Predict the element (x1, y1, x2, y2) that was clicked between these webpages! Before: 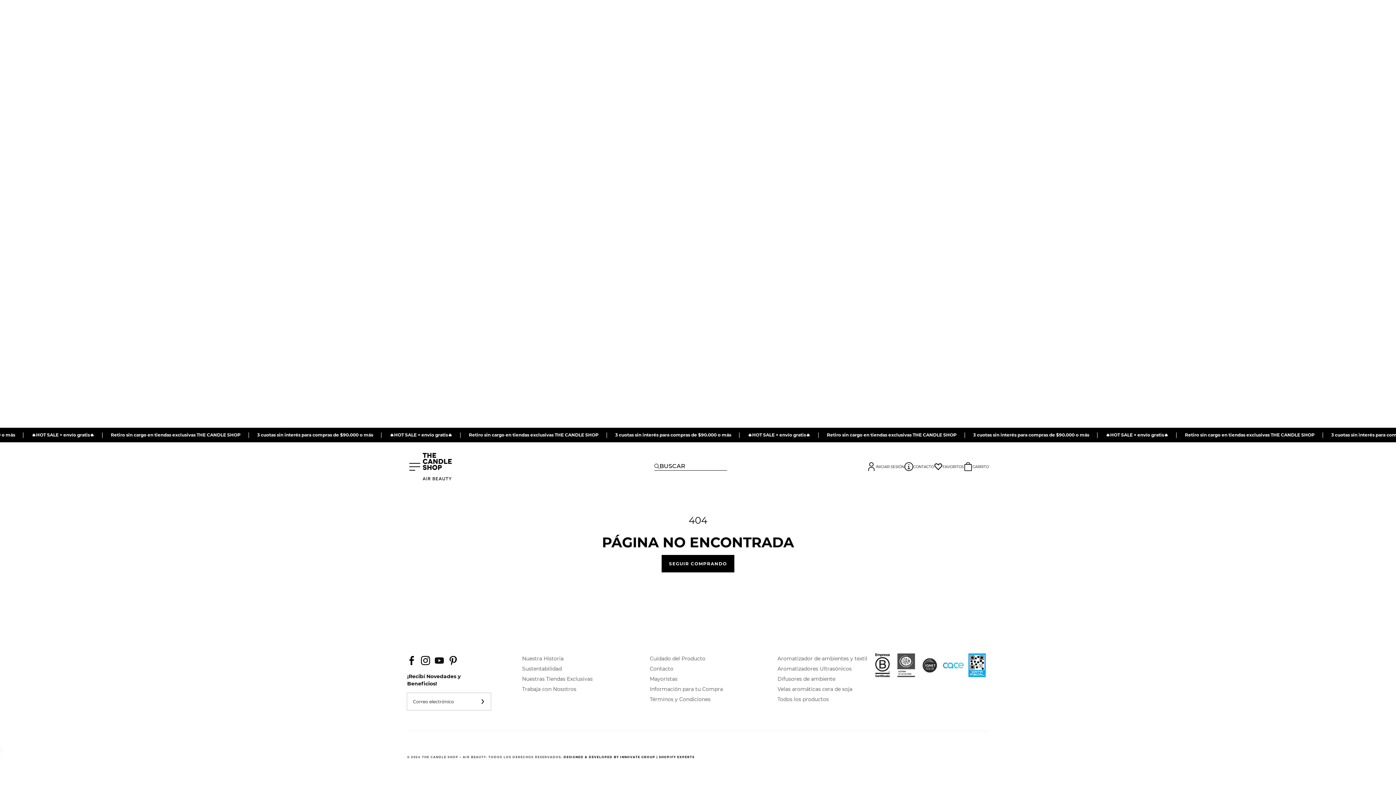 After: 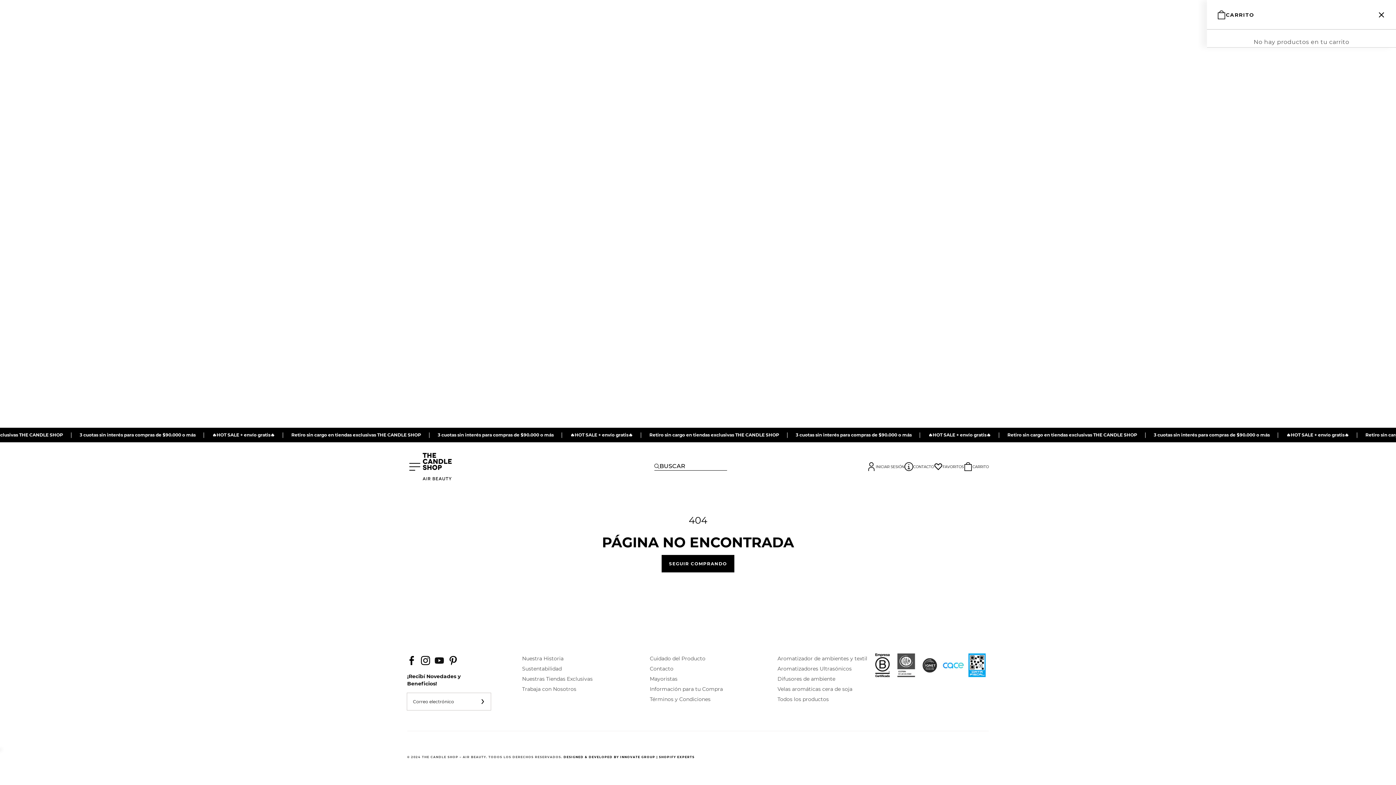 Action: label: CARRITO
CARRITO bbox: (964, 462, 989, 471)